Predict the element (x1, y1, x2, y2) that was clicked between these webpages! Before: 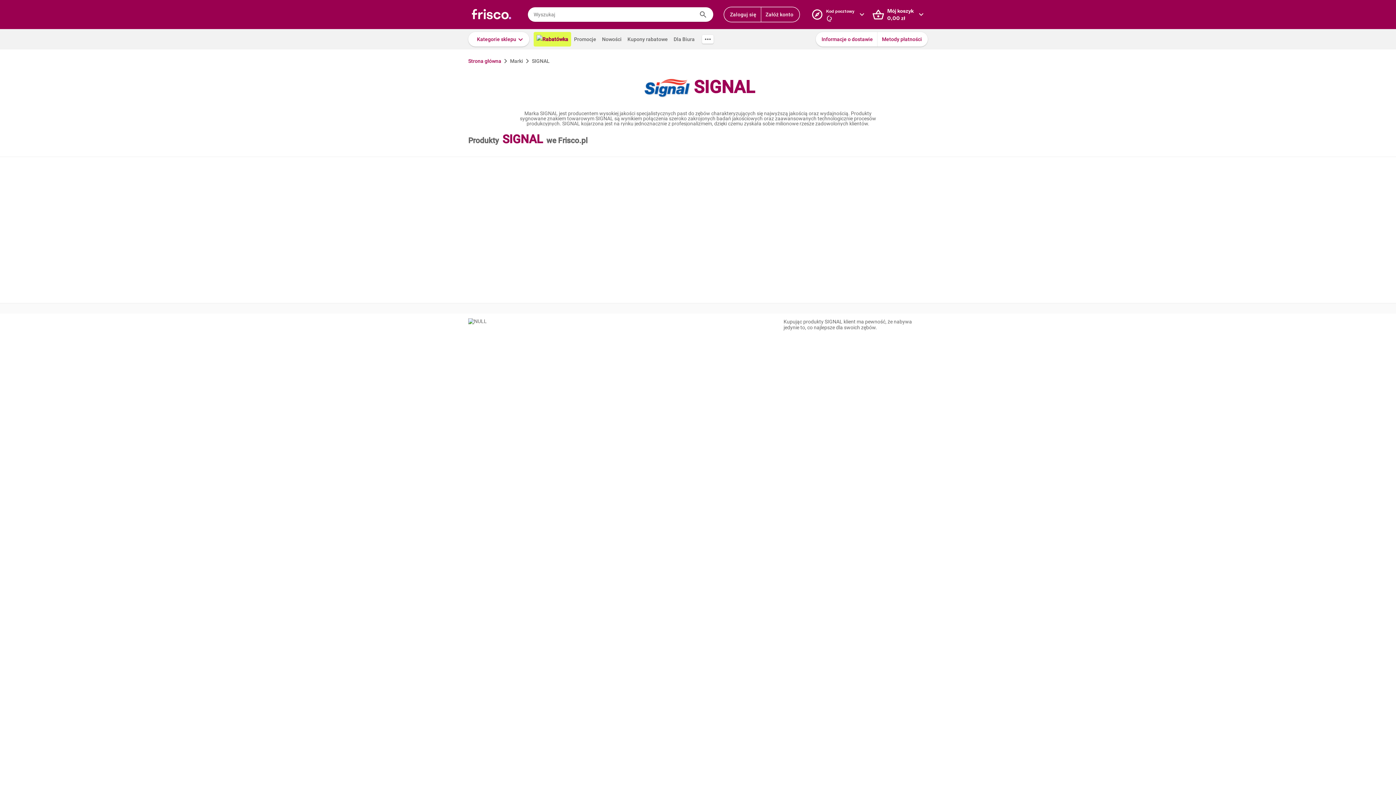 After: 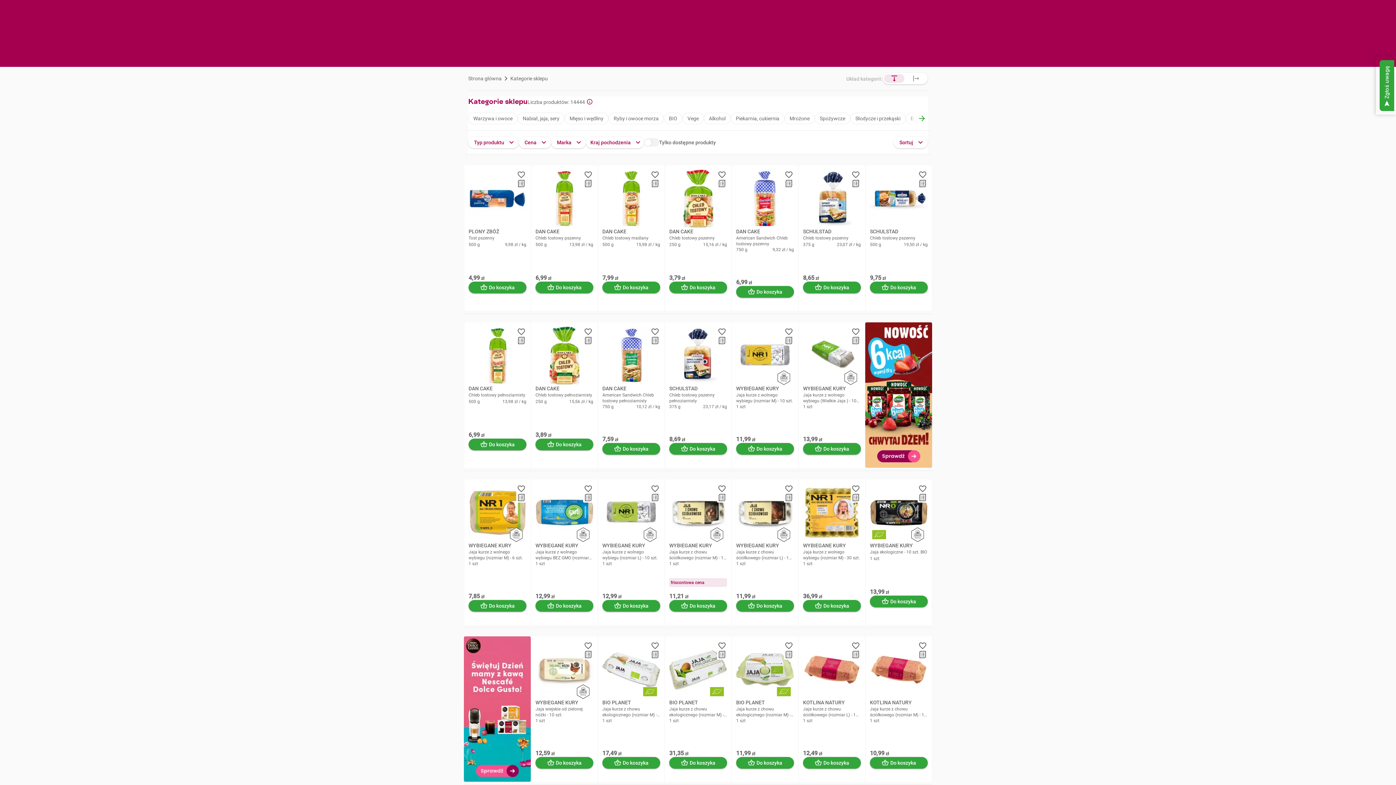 Action: label: Dla Biura bbox: (670, 32, 697, 46)